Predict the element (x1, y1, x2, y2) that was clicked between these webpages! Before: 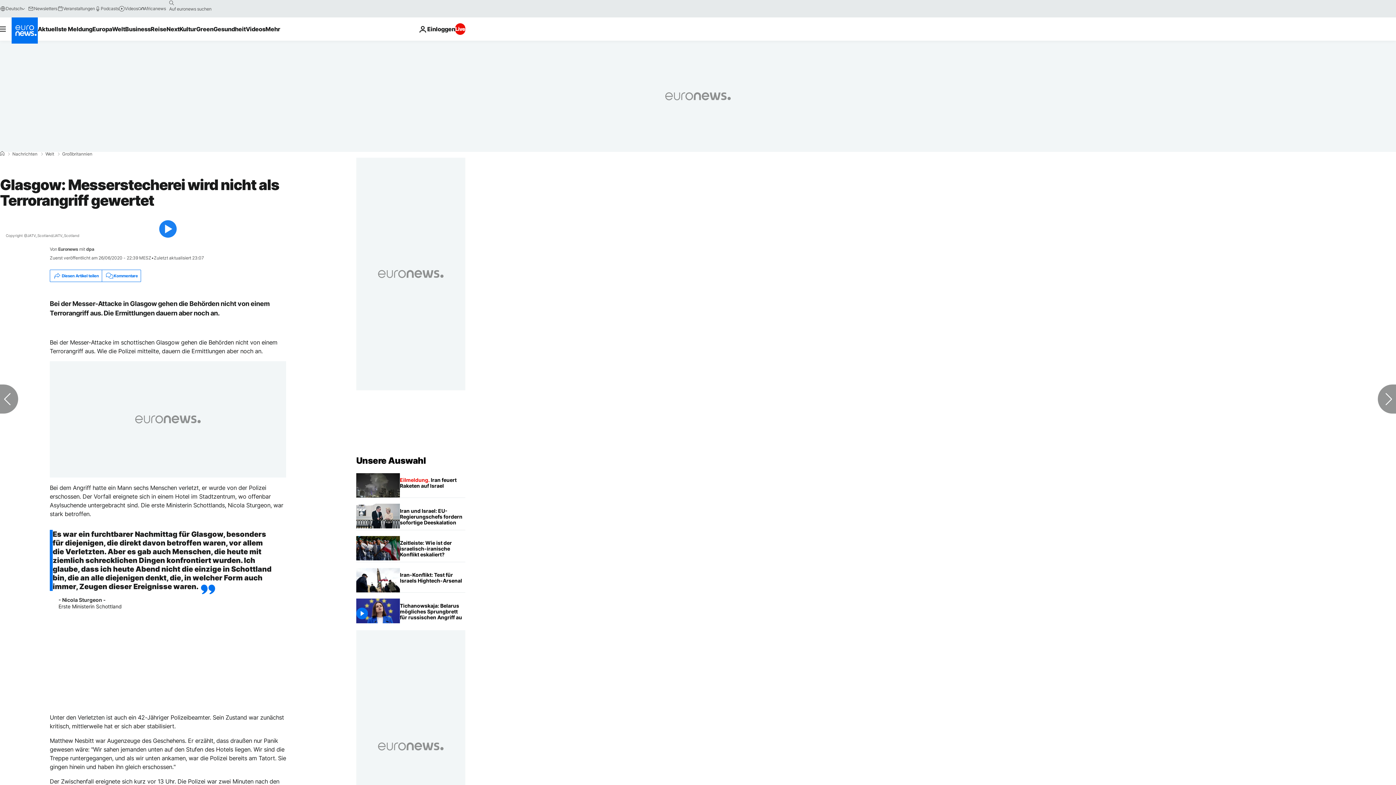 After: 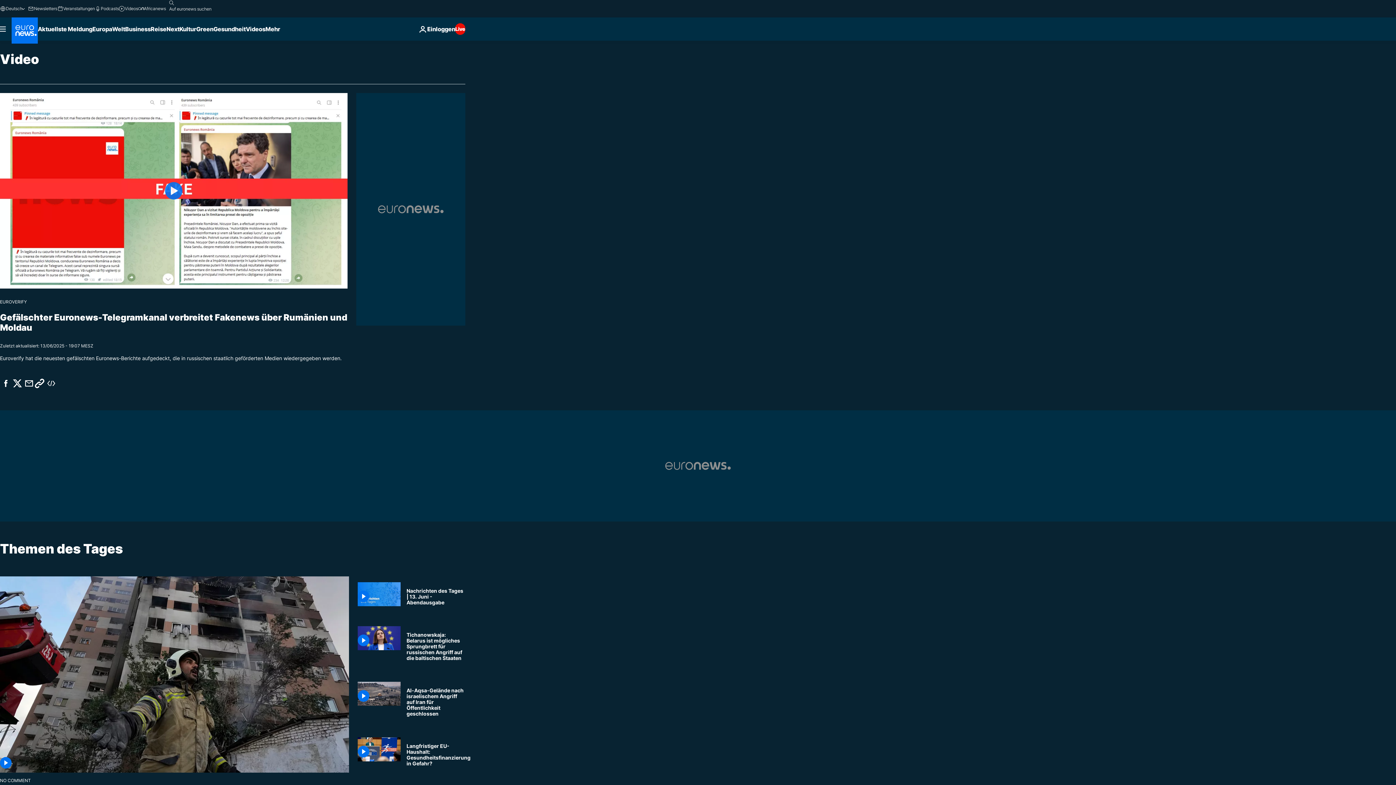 Action: label: Read more about Videos bbox: (245, 17, 265, 40)